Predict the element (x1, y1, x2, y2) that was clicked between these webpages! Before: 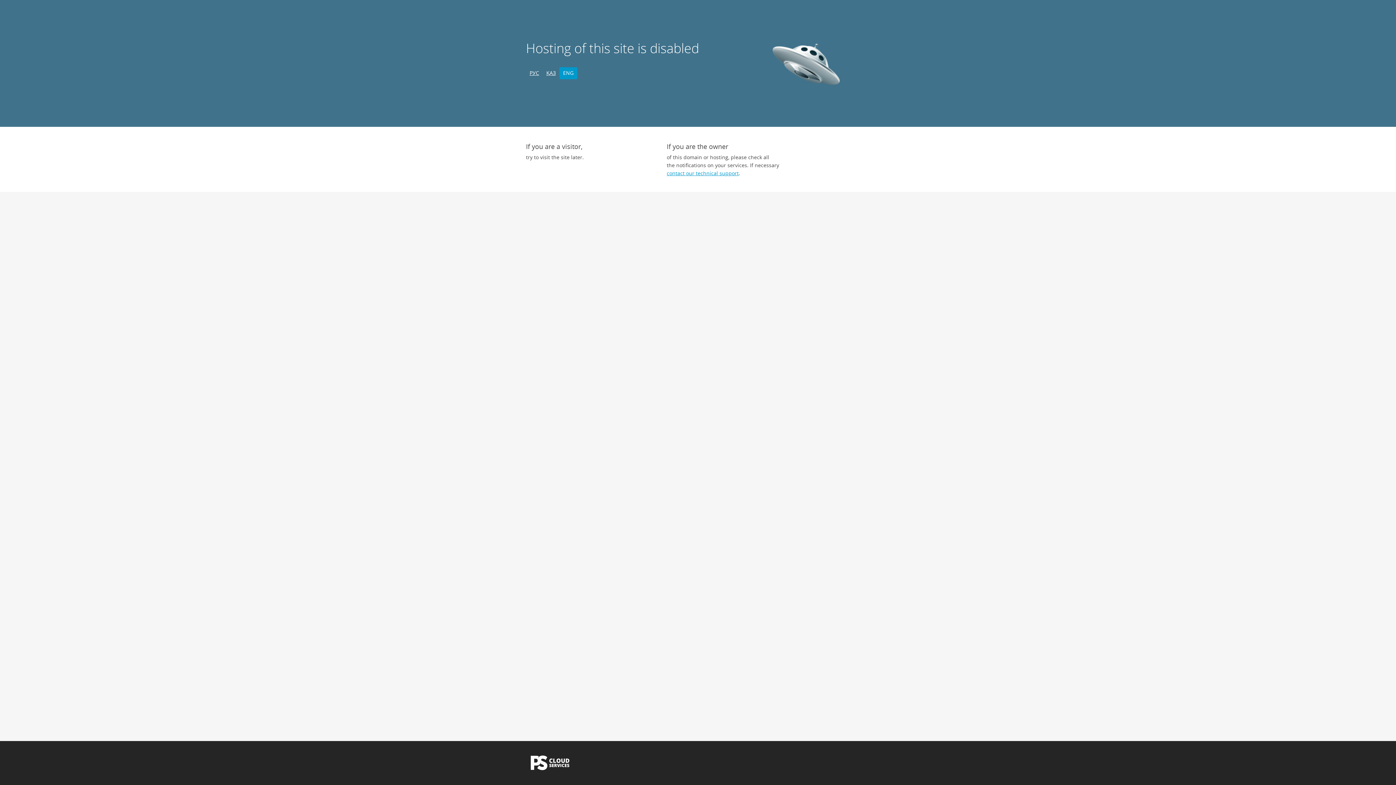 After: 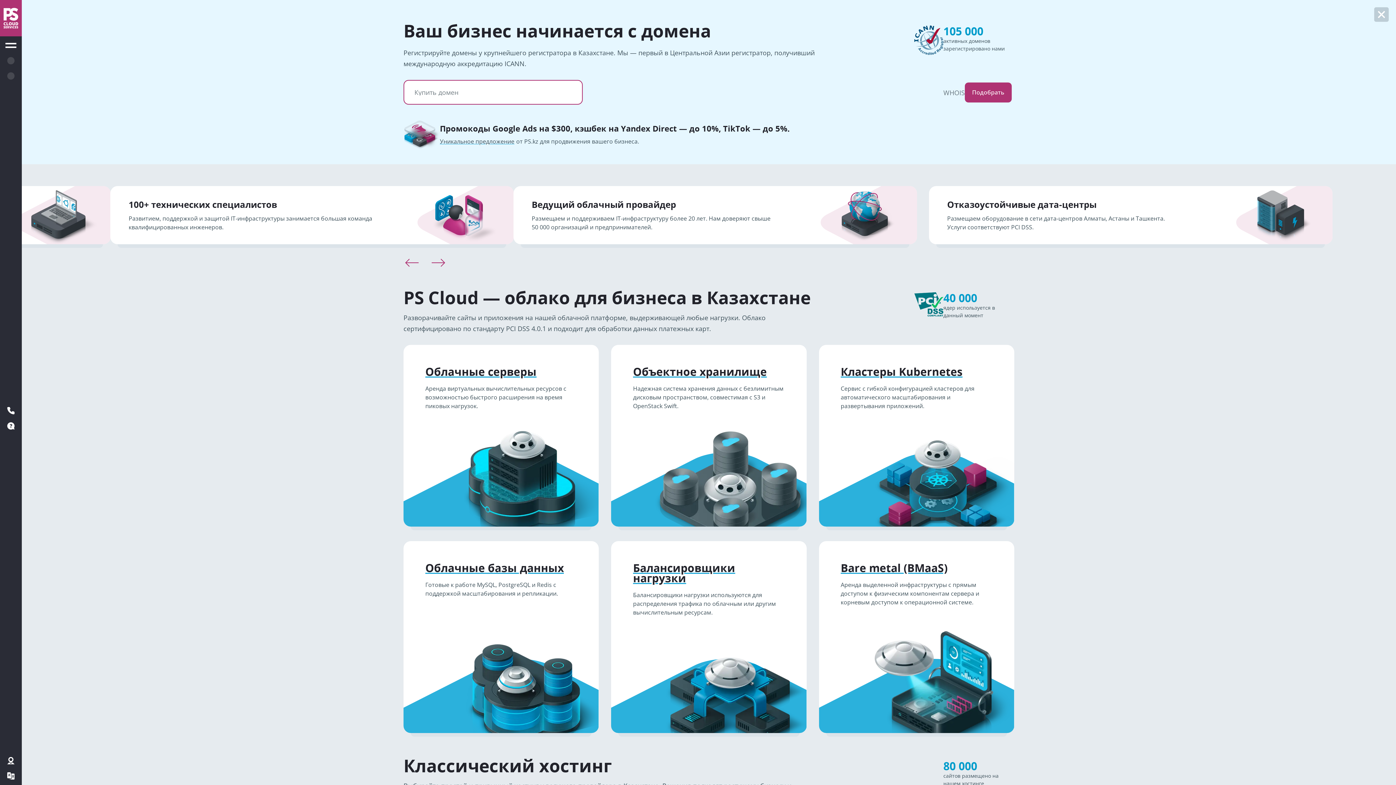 Action: bbox: (526, 765, 574, 772)